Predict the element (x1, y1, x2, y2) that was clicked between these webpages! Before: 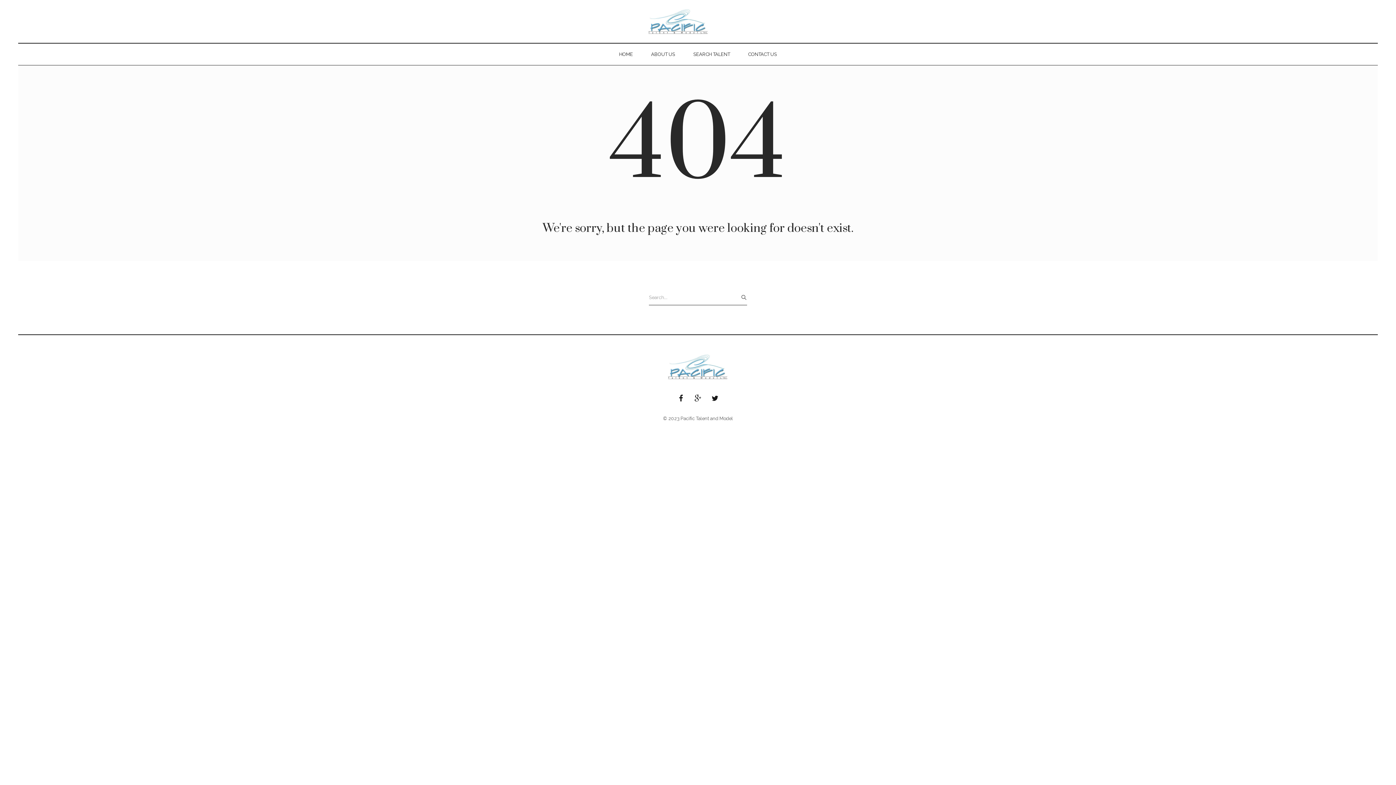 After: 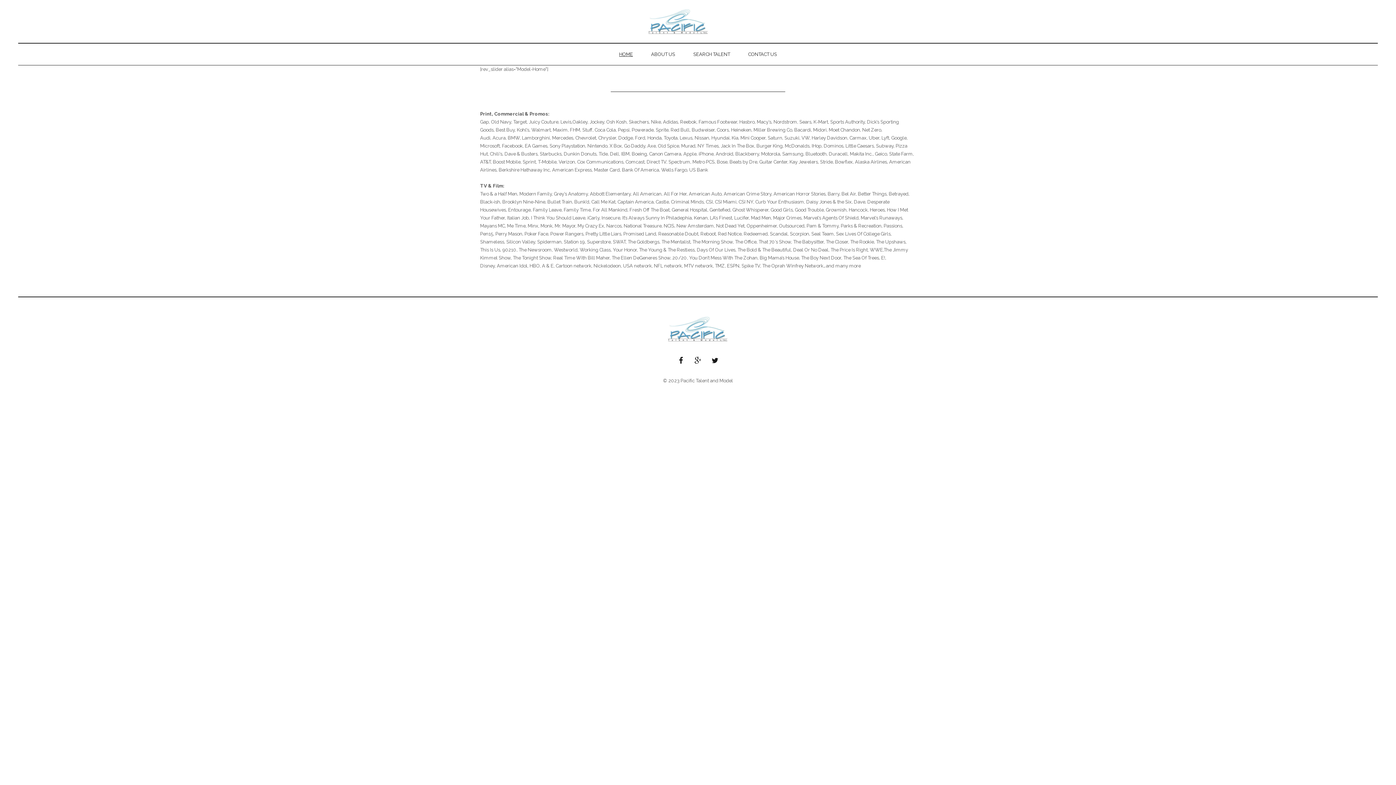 Action: bbox: (667, 353, 729, 380)